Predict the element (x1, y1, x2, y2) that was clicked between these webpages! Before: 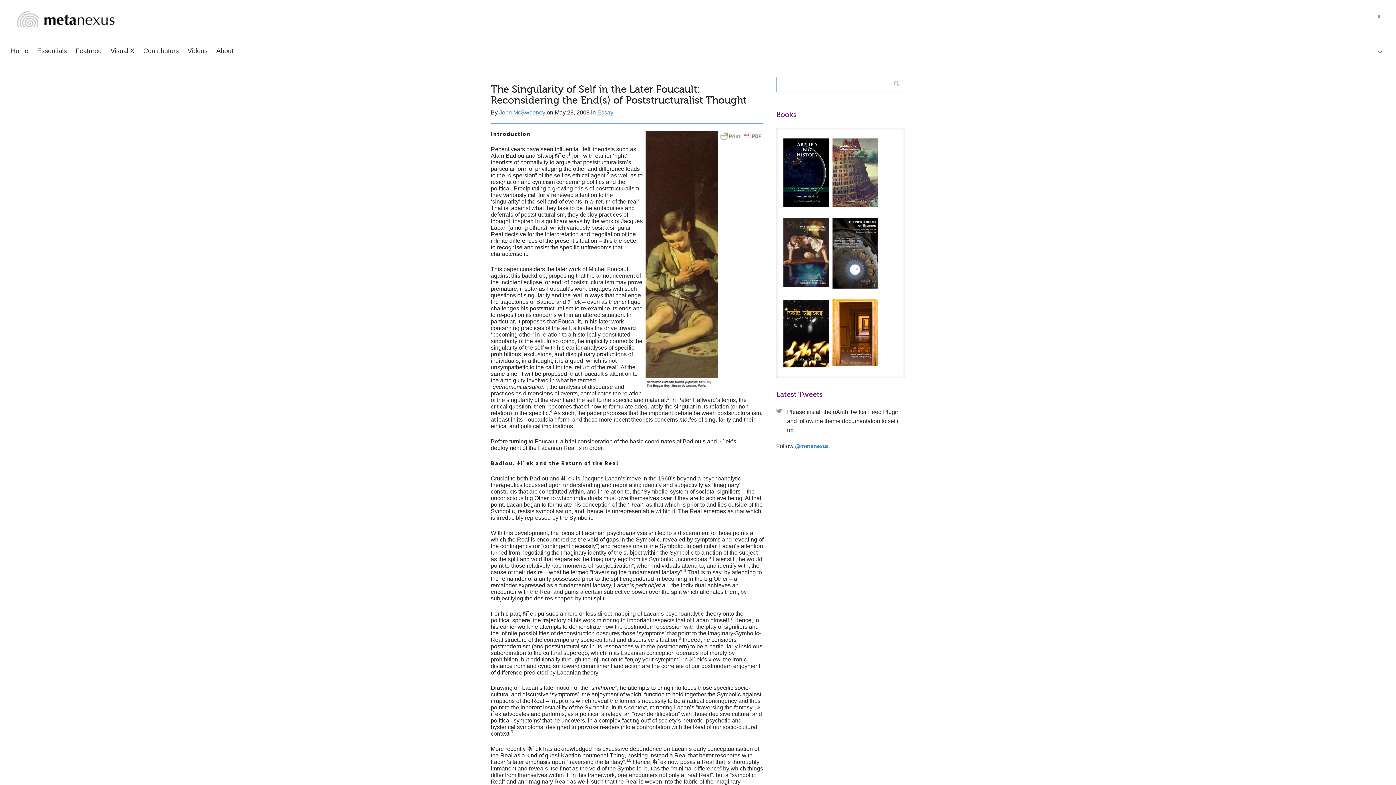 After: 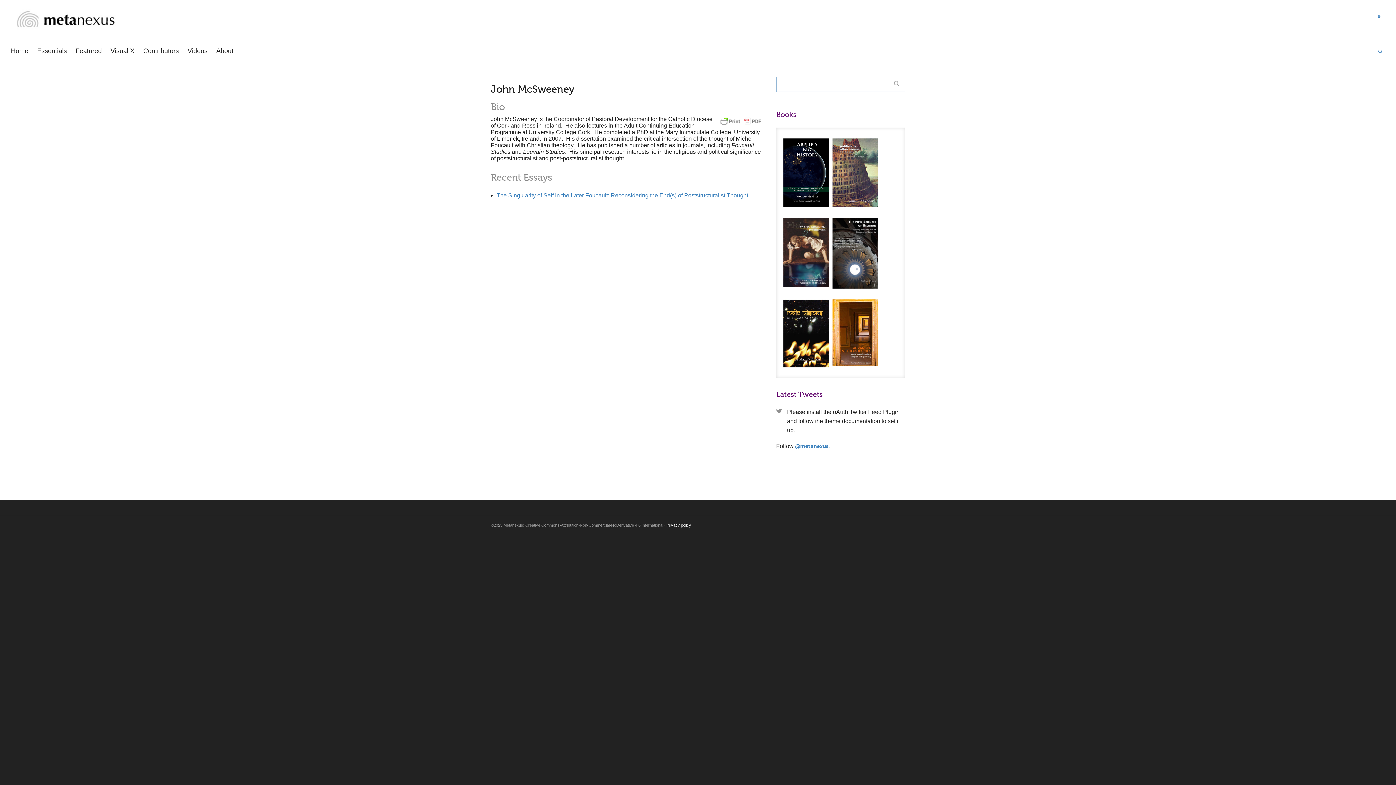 Action: bbox: (499, 109, 545, 116) label: John McSweeney